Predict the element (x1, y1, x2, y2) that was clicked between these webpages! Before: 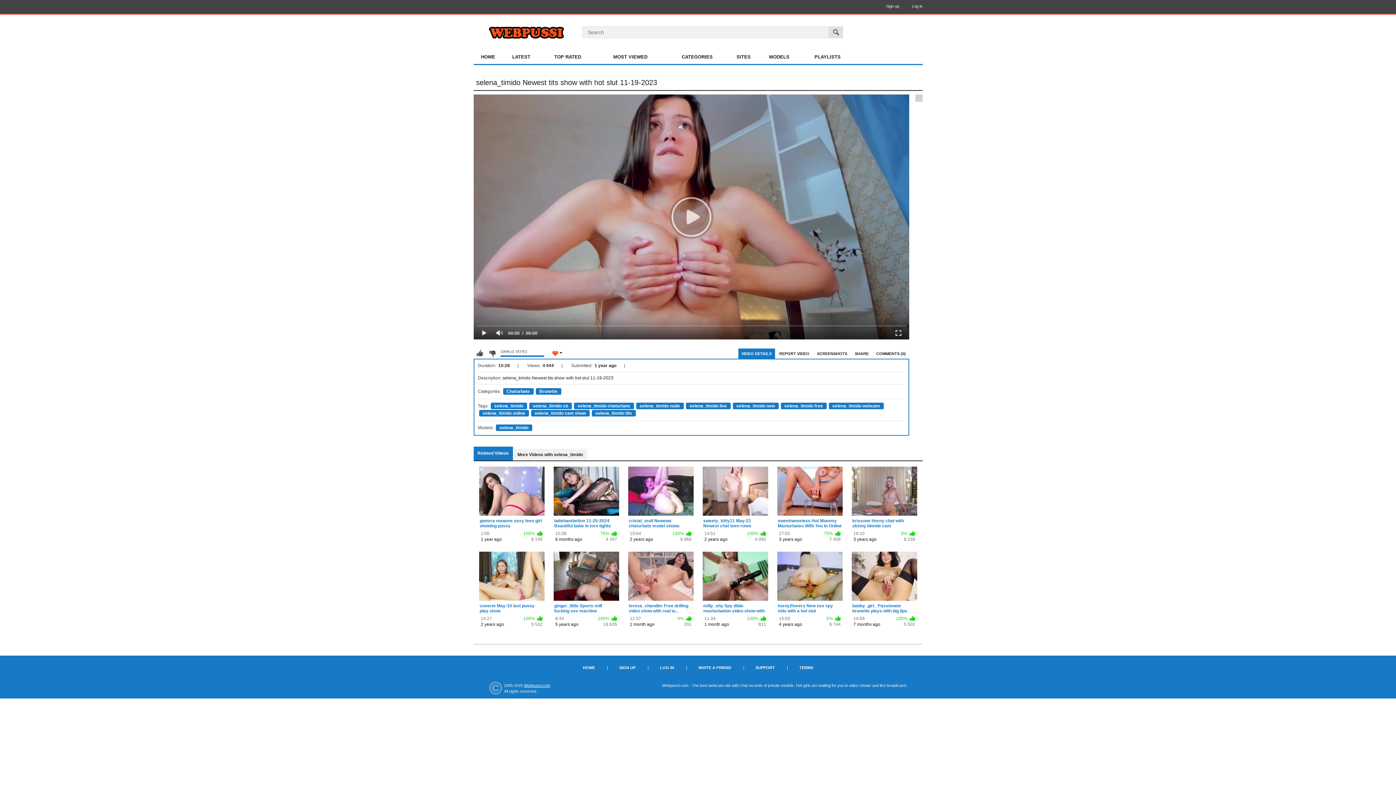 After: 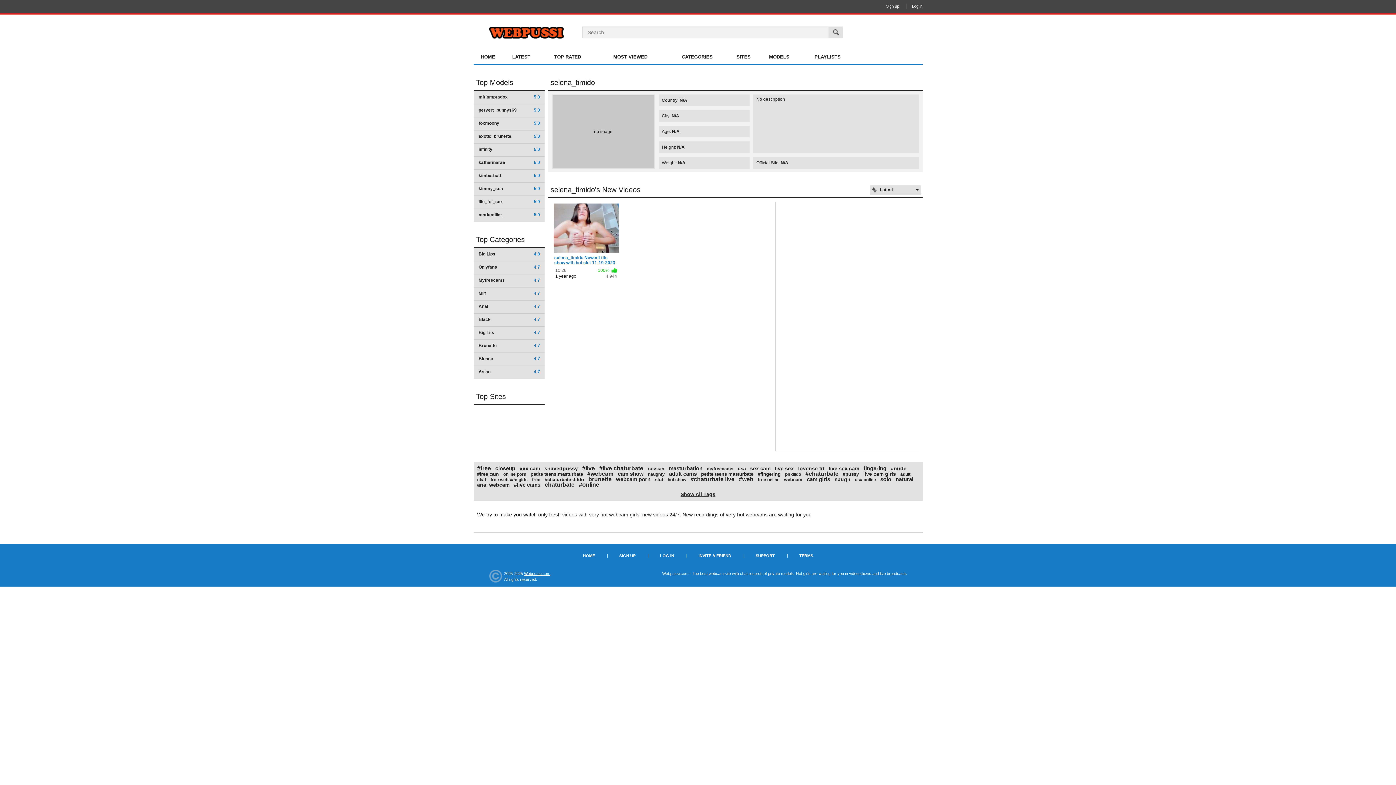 Action: label: selena_timido bbox: (495, 424, 532, 431)